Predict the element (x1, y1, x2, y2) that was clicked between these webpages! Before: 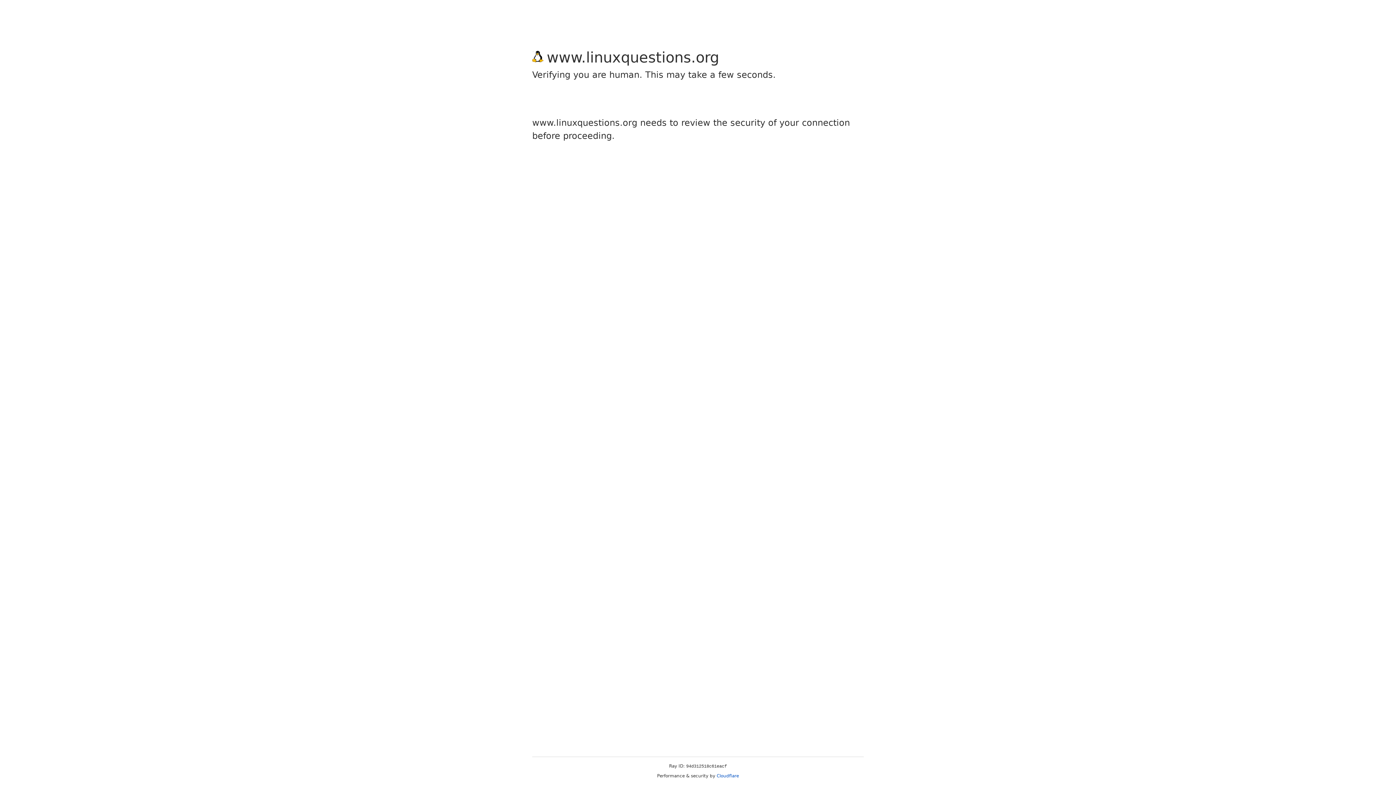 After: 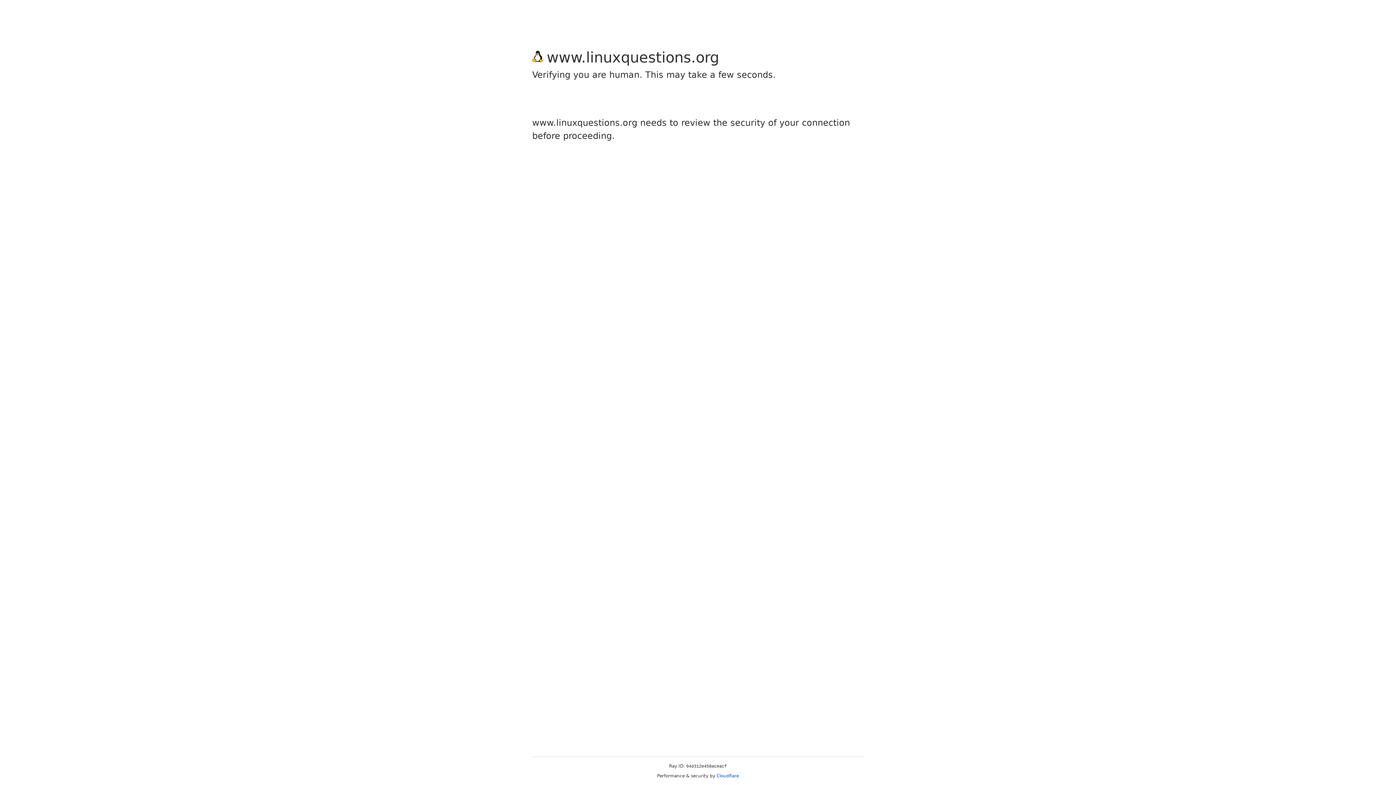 Action: bbox: (716, 773, 739, 778) label: Cloudflare